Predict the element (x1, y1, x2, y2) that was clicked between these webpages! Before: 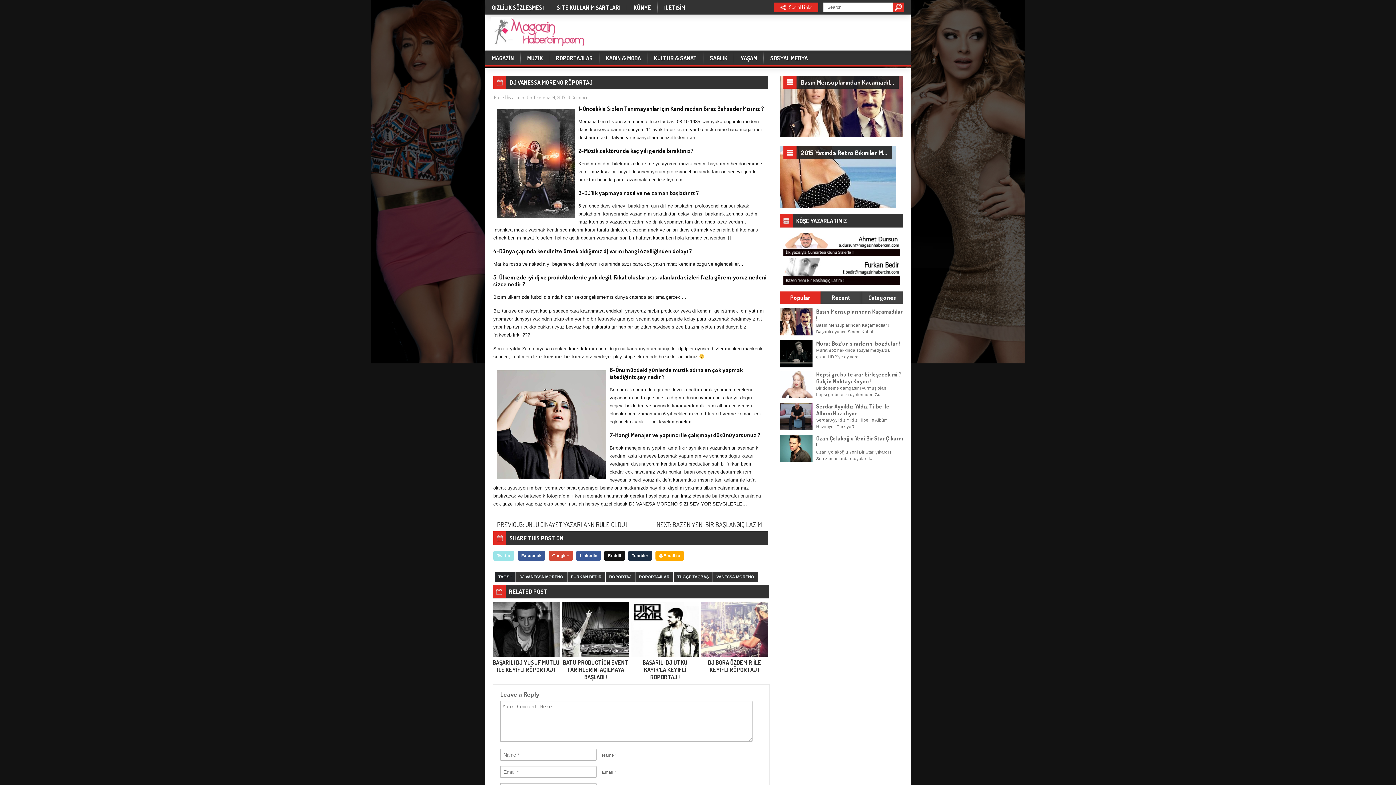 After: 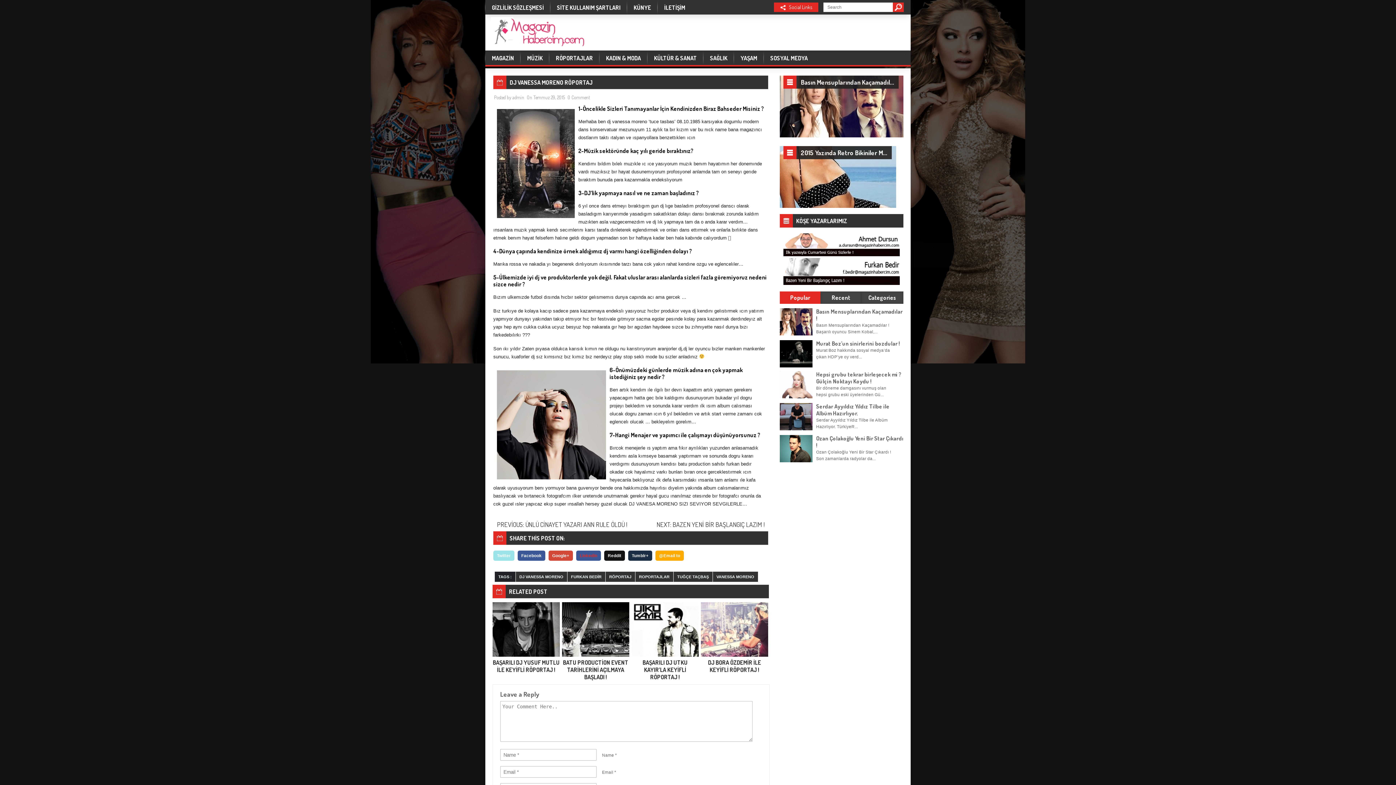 Action: label: Linkedin bbox: (576, 550, 601, 561)